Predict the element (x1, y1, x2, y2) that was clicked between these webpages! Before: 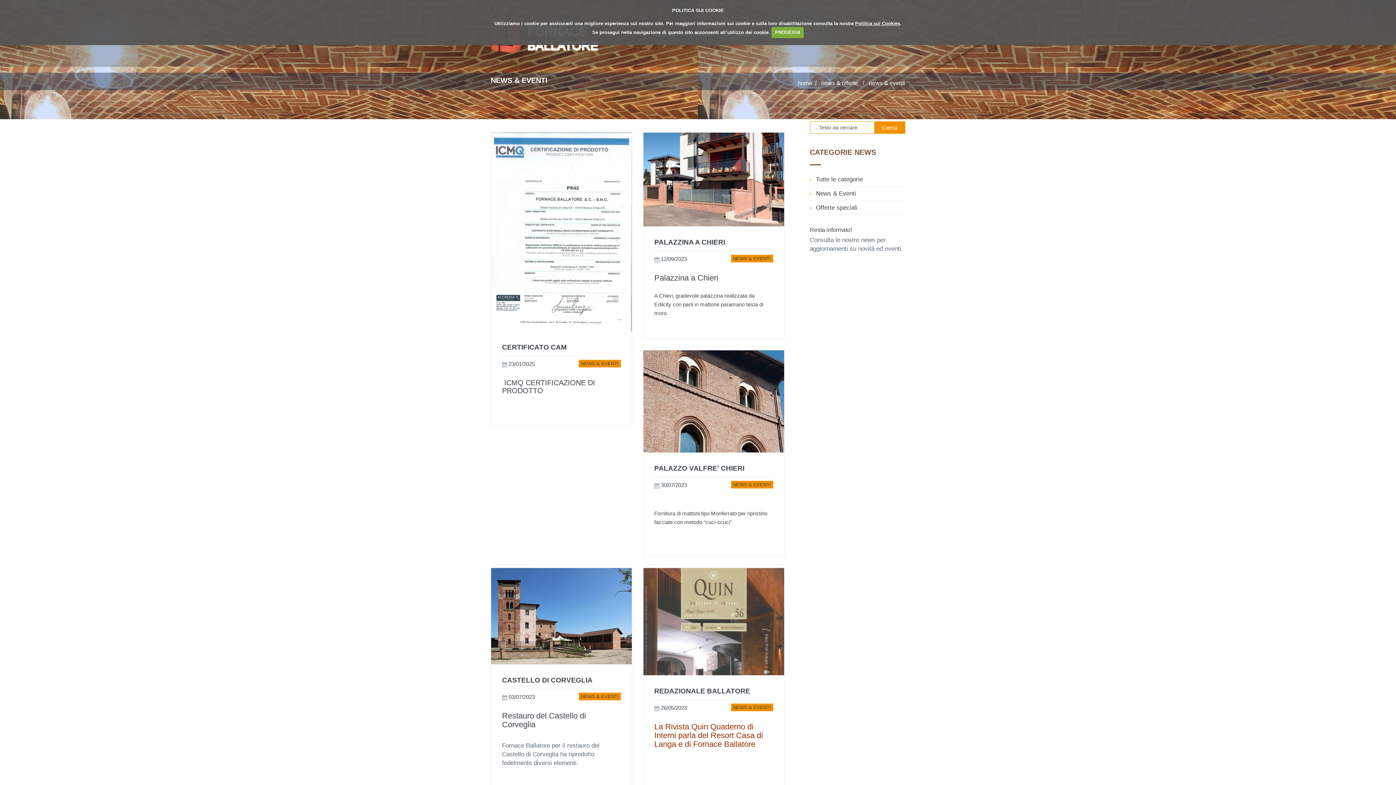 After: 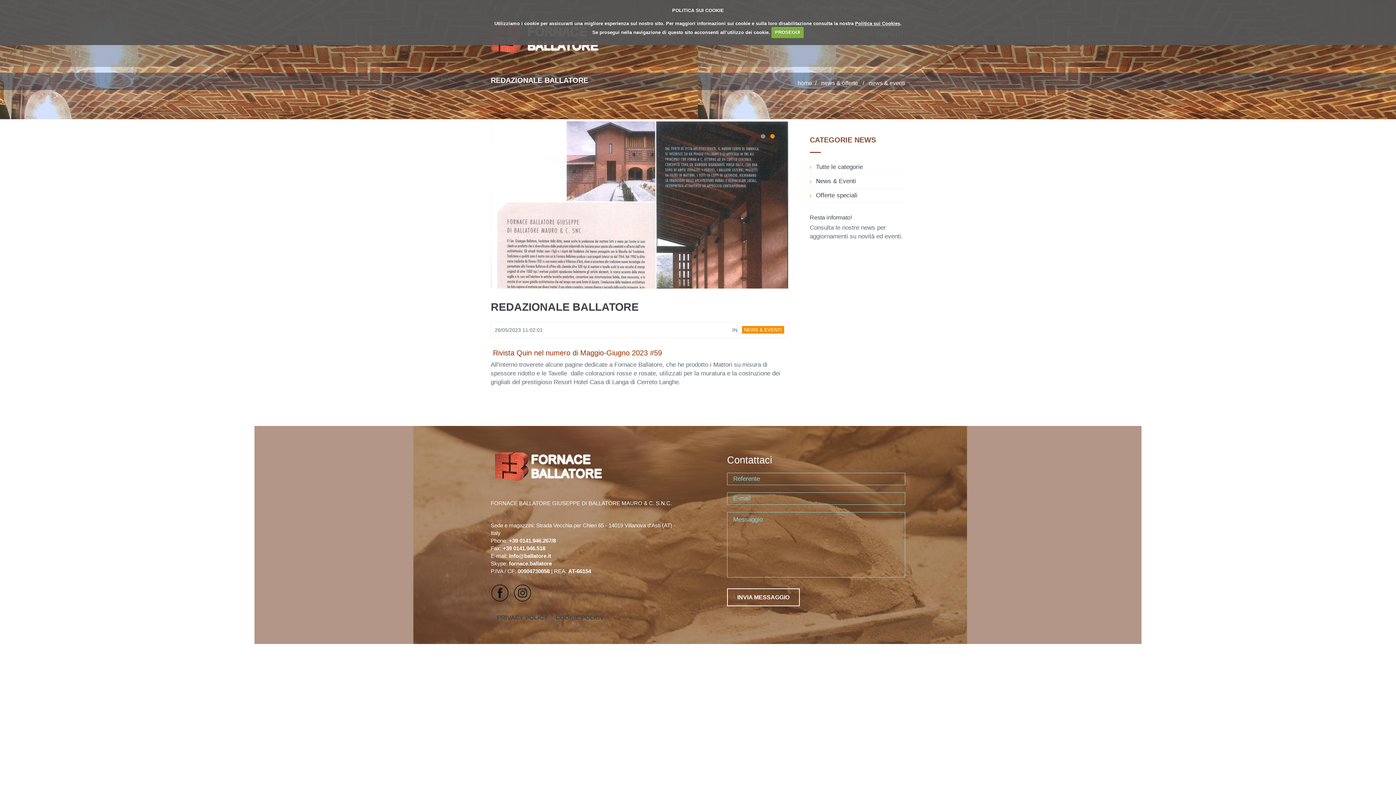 Action: bbox: (654, 687, 750, 695) label: REDAZIONALE BALLATORE